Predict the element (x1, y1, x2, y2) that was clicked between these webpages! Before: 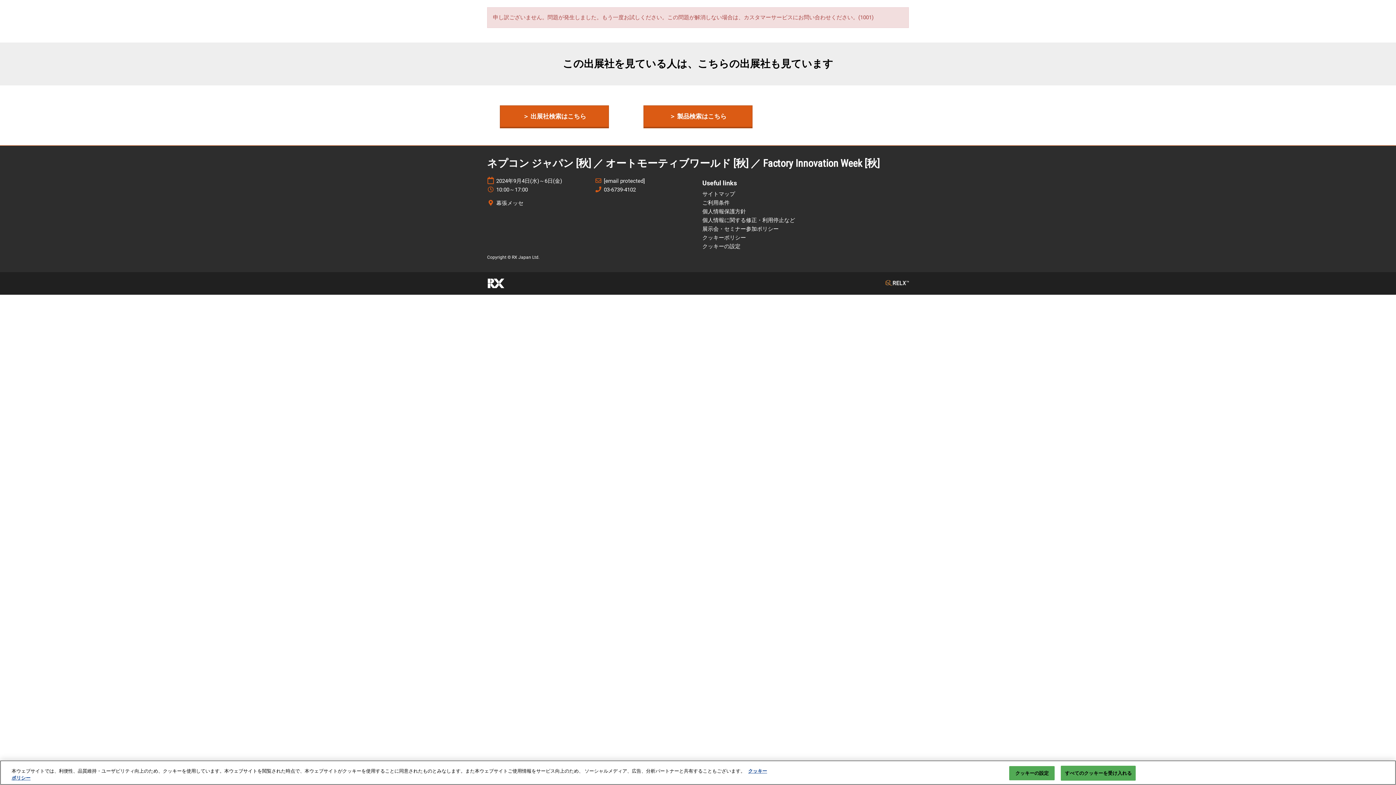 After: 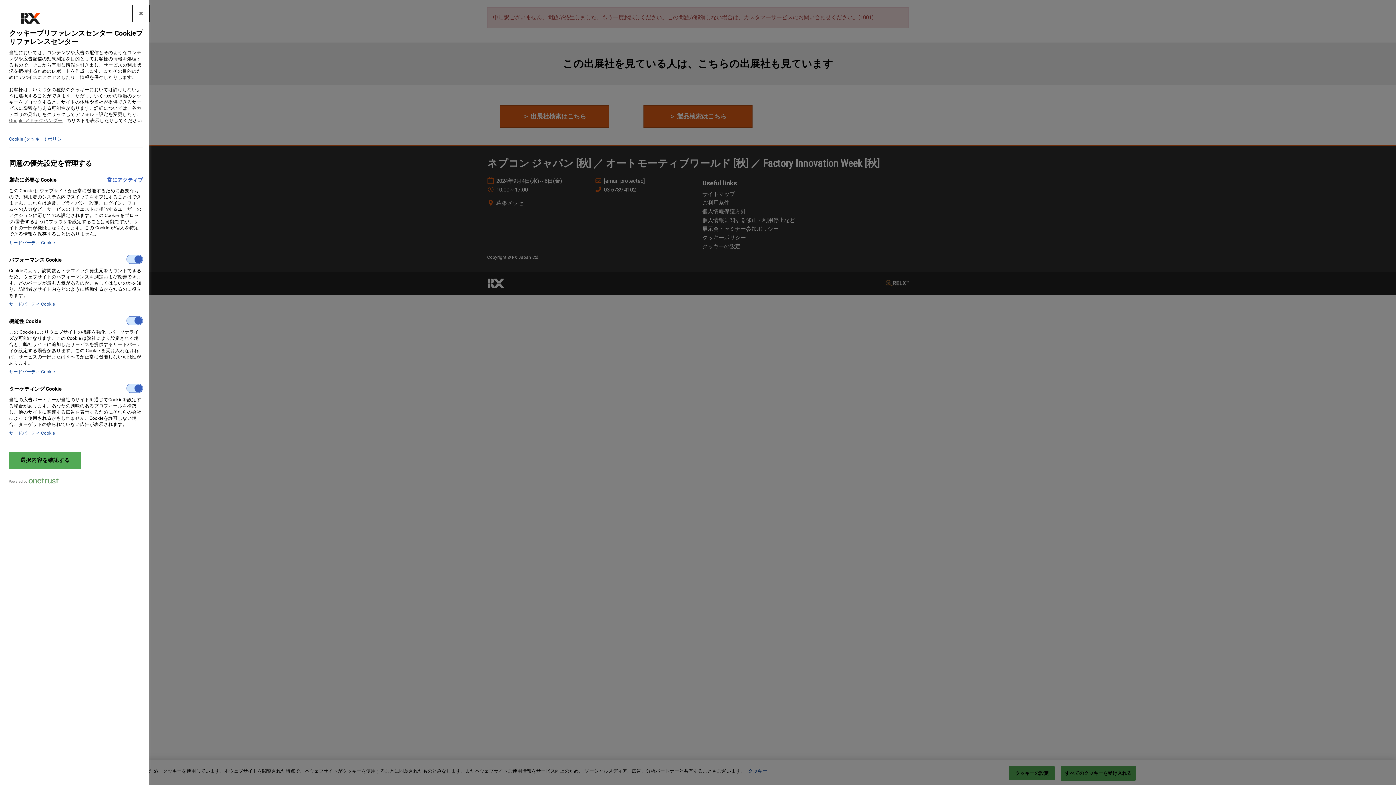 Action: bbox: (702, 243, 740, 249) label: クッキーの設定